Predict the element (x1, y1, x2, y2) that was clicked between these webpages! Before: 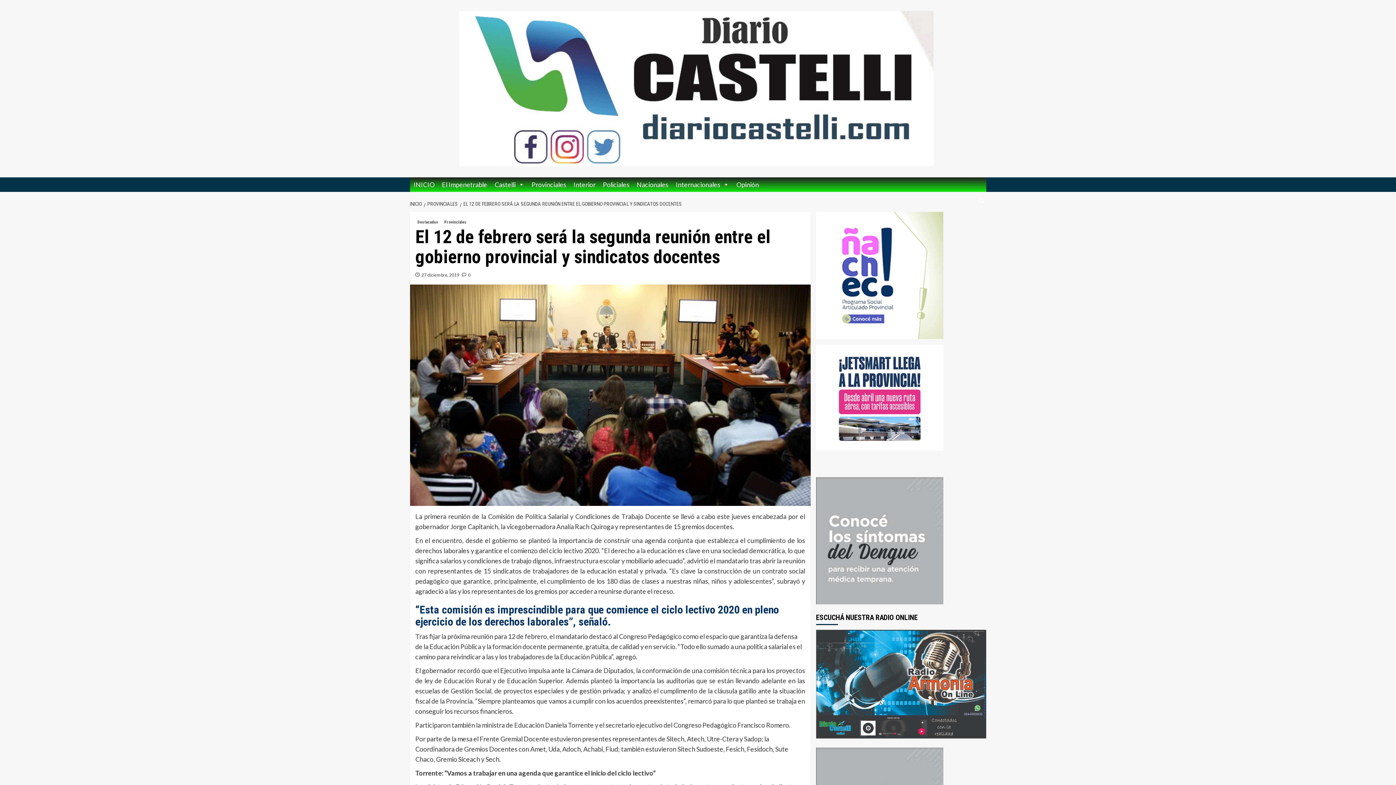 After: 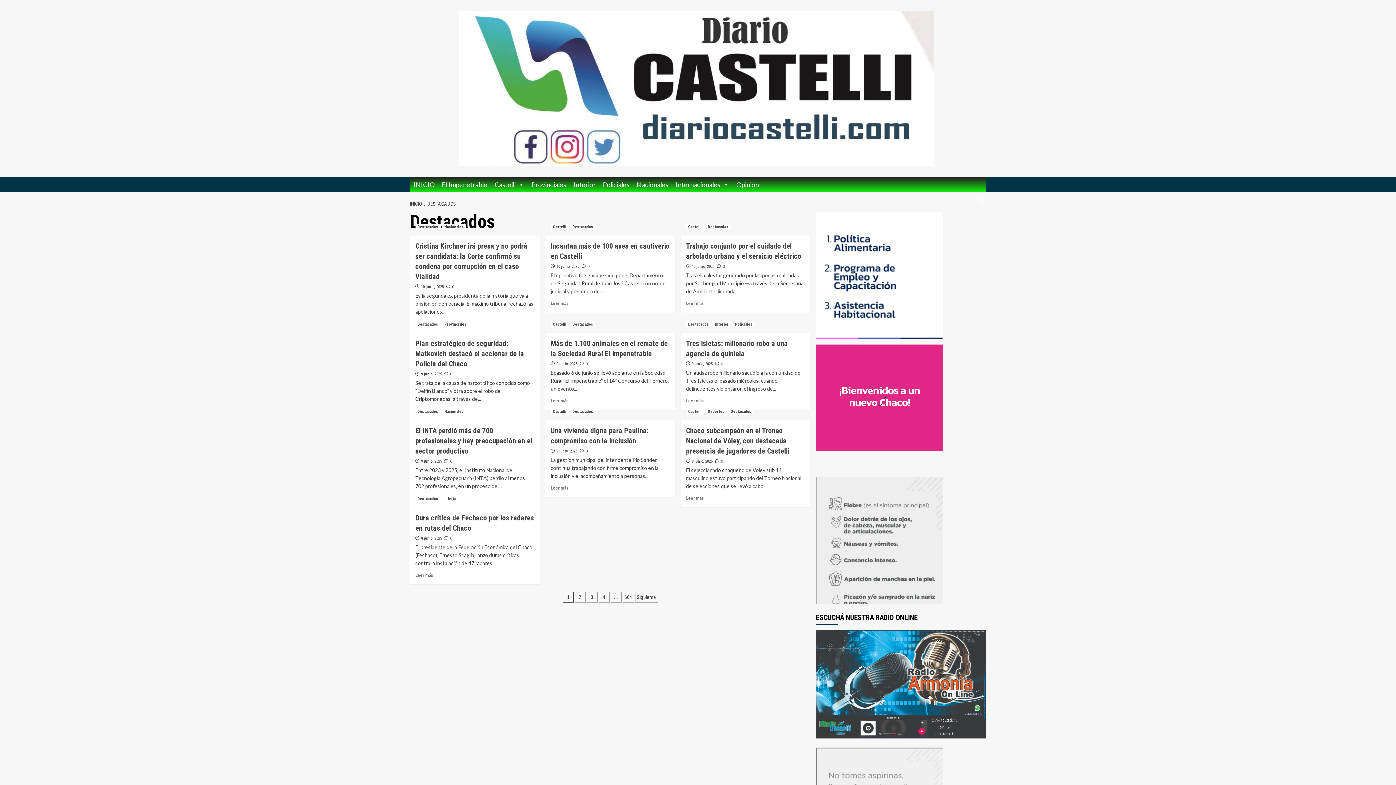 Action: label: Ver todas las publicaciones en Destacados bbox: (415, 219, 440, 225)